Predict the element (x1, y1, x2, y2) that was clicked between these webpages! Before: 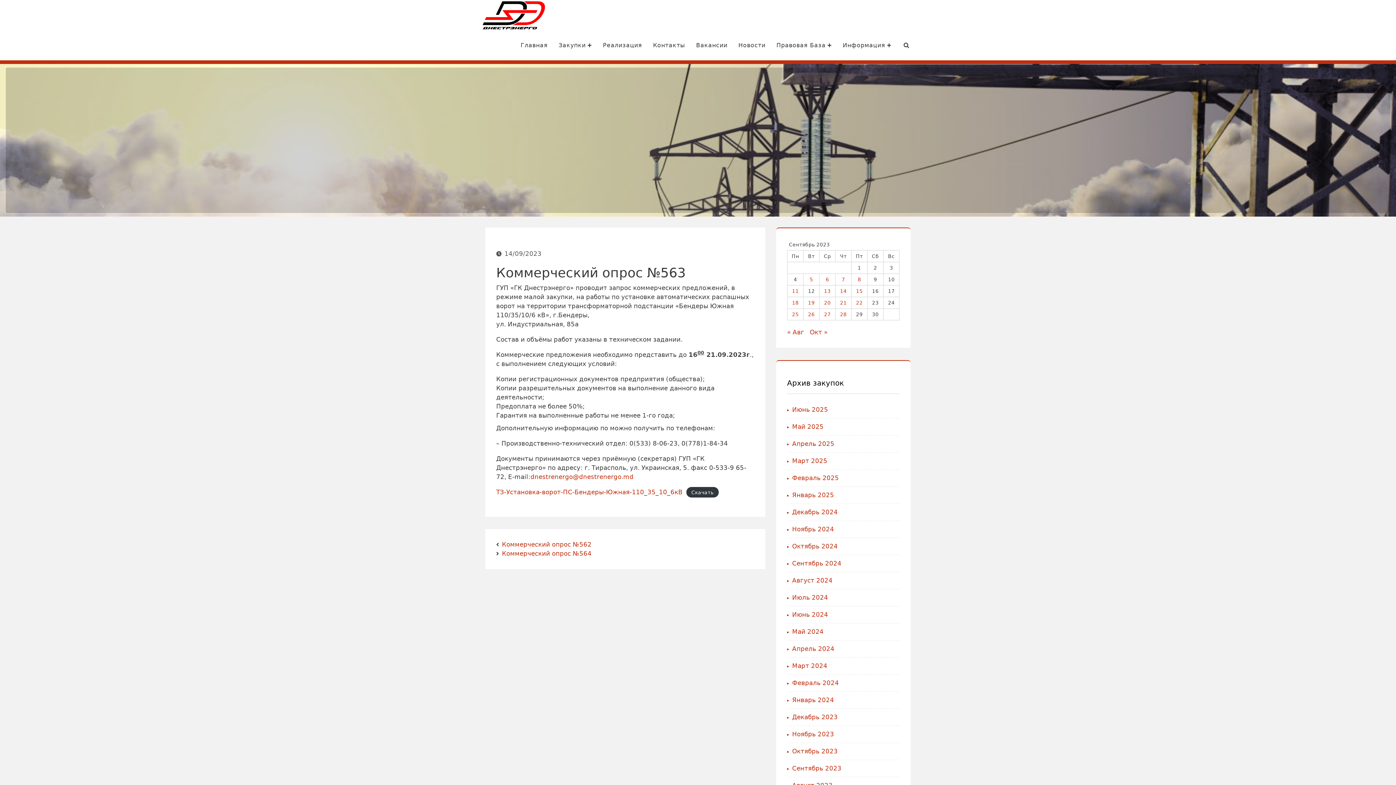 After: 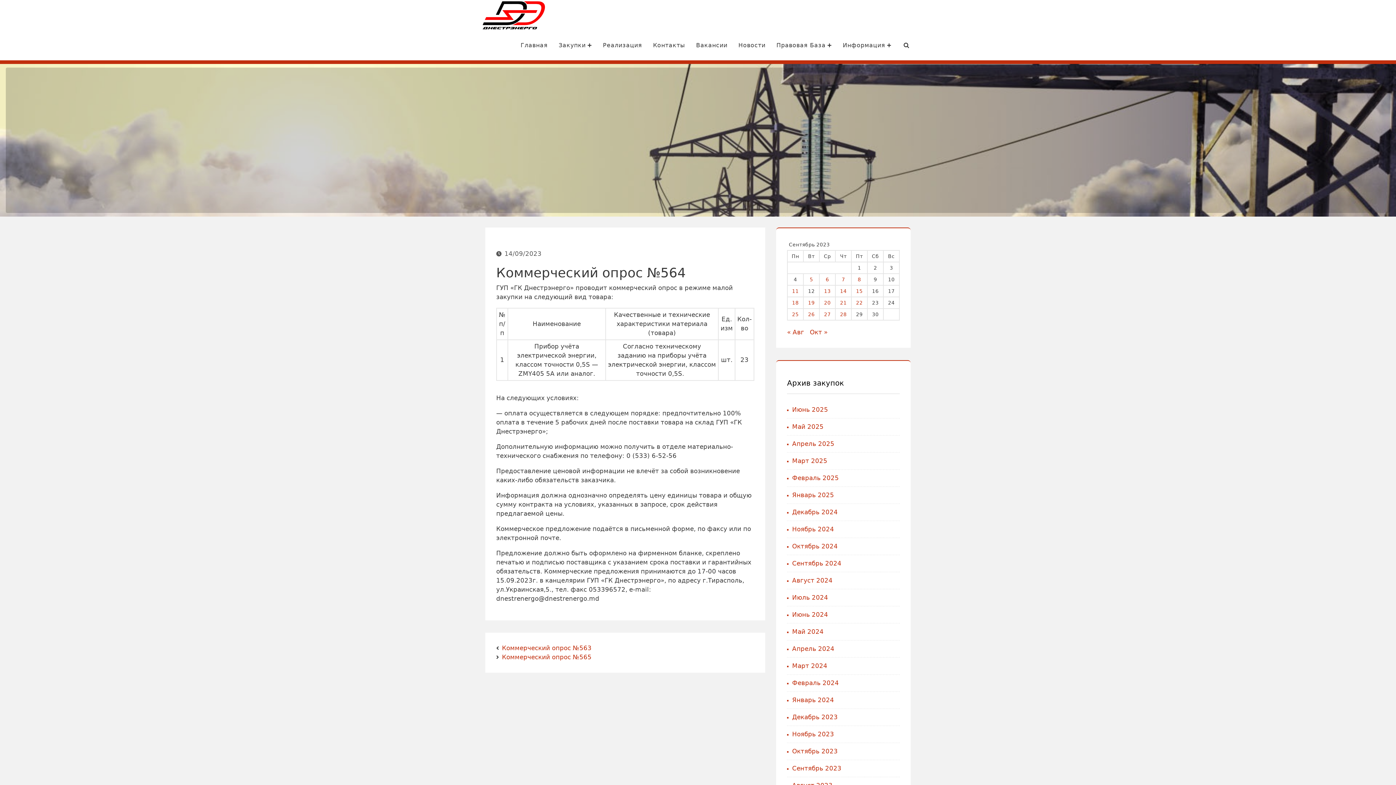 Action: bbox: (502, 550, 591, 557) label: Коммерческий опрос №564